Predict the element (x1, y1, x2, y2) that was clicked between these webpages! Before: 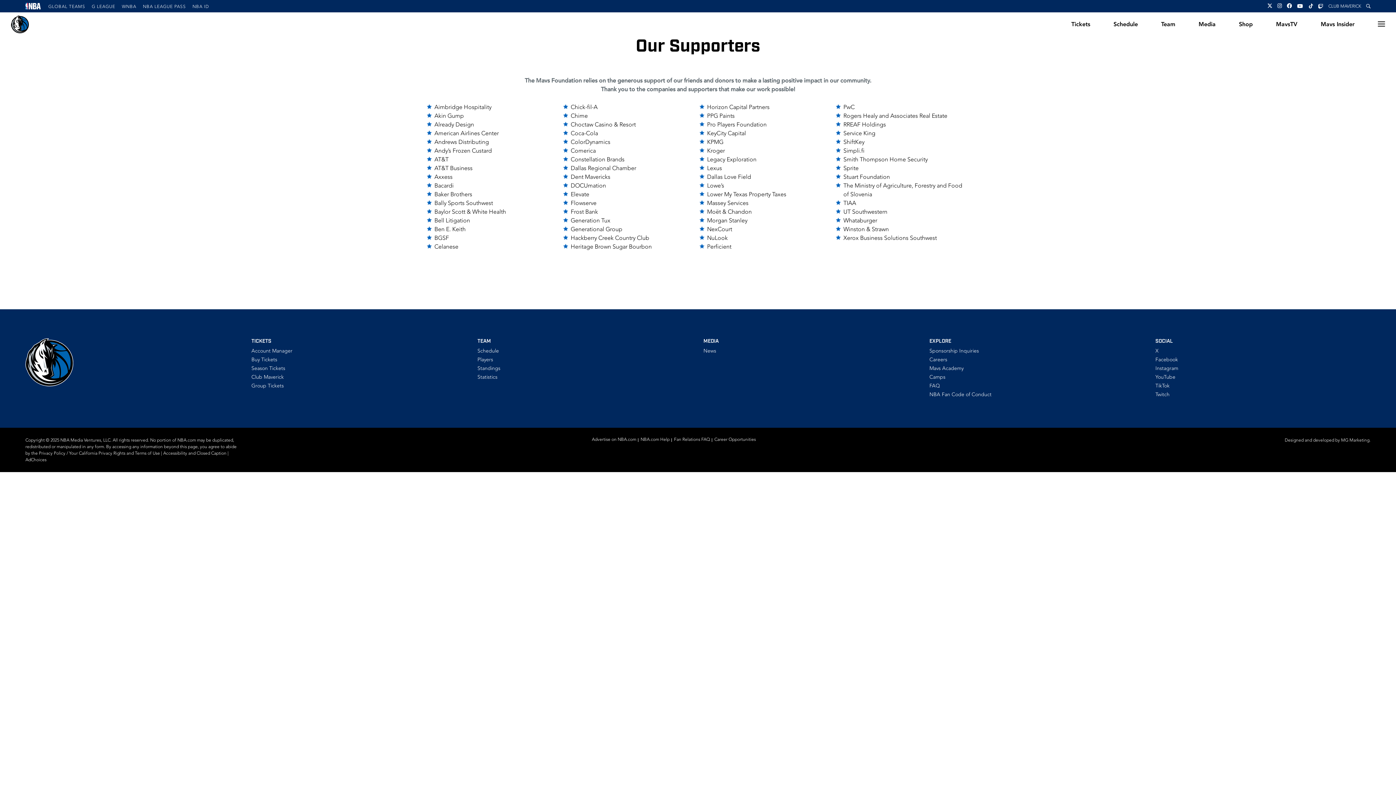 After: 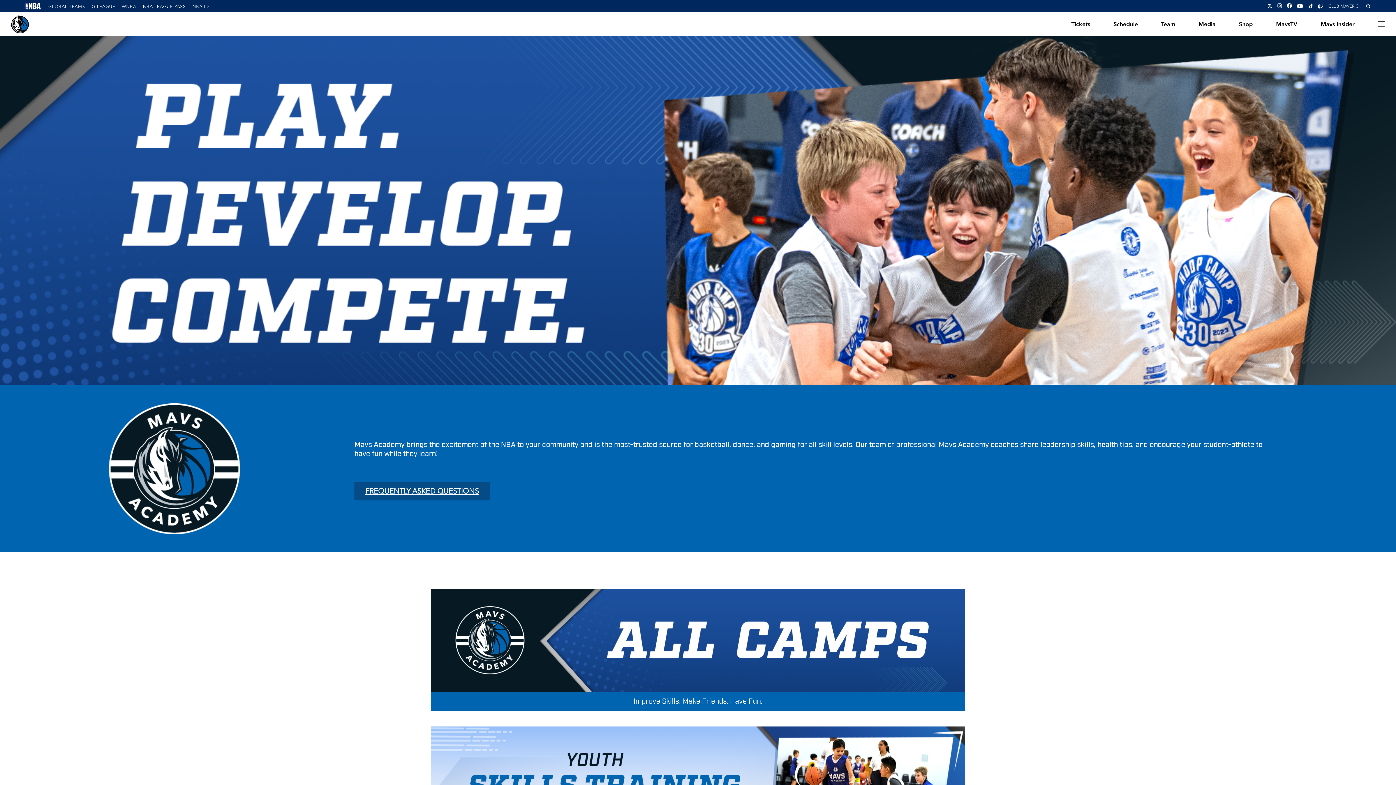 Action: label: Mavs Academy bbox: (929, 364, 963, 372)